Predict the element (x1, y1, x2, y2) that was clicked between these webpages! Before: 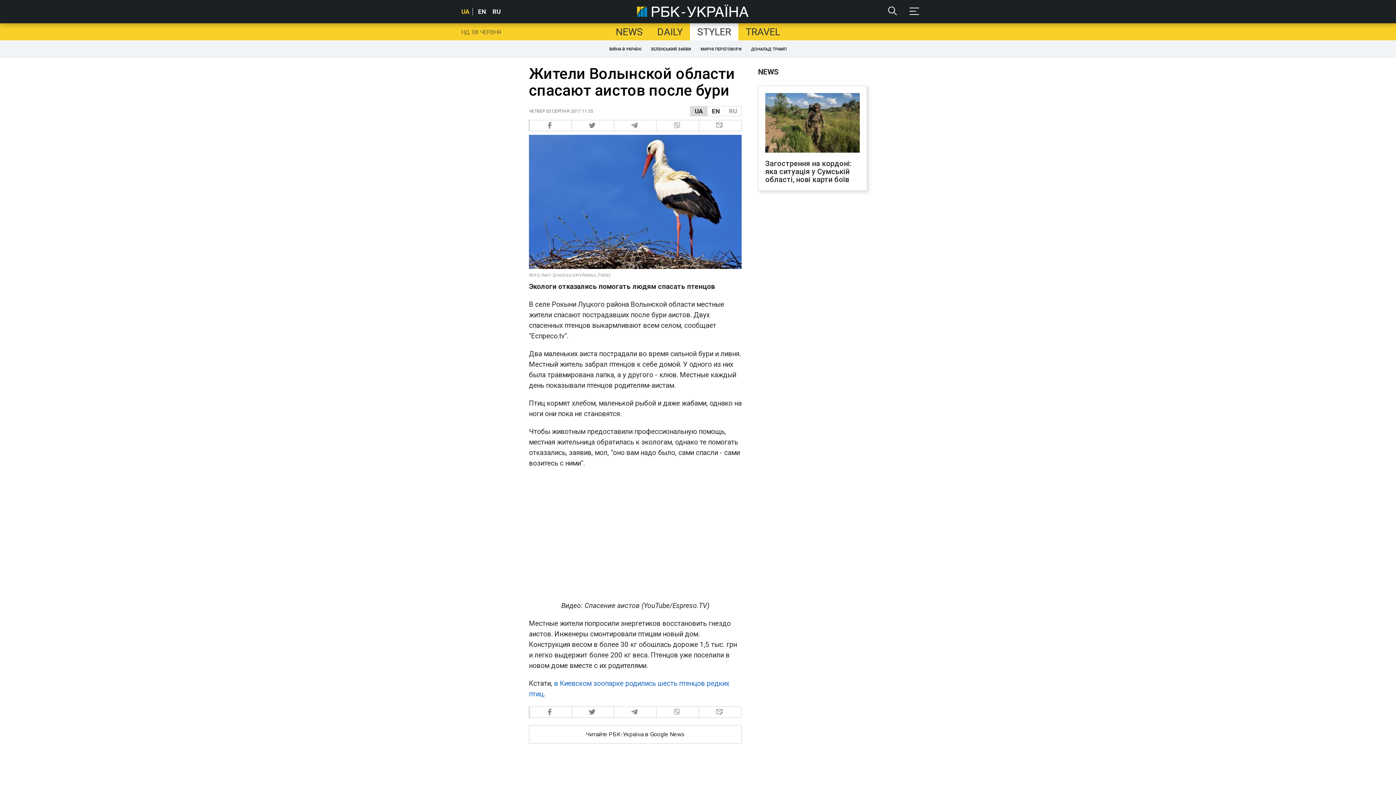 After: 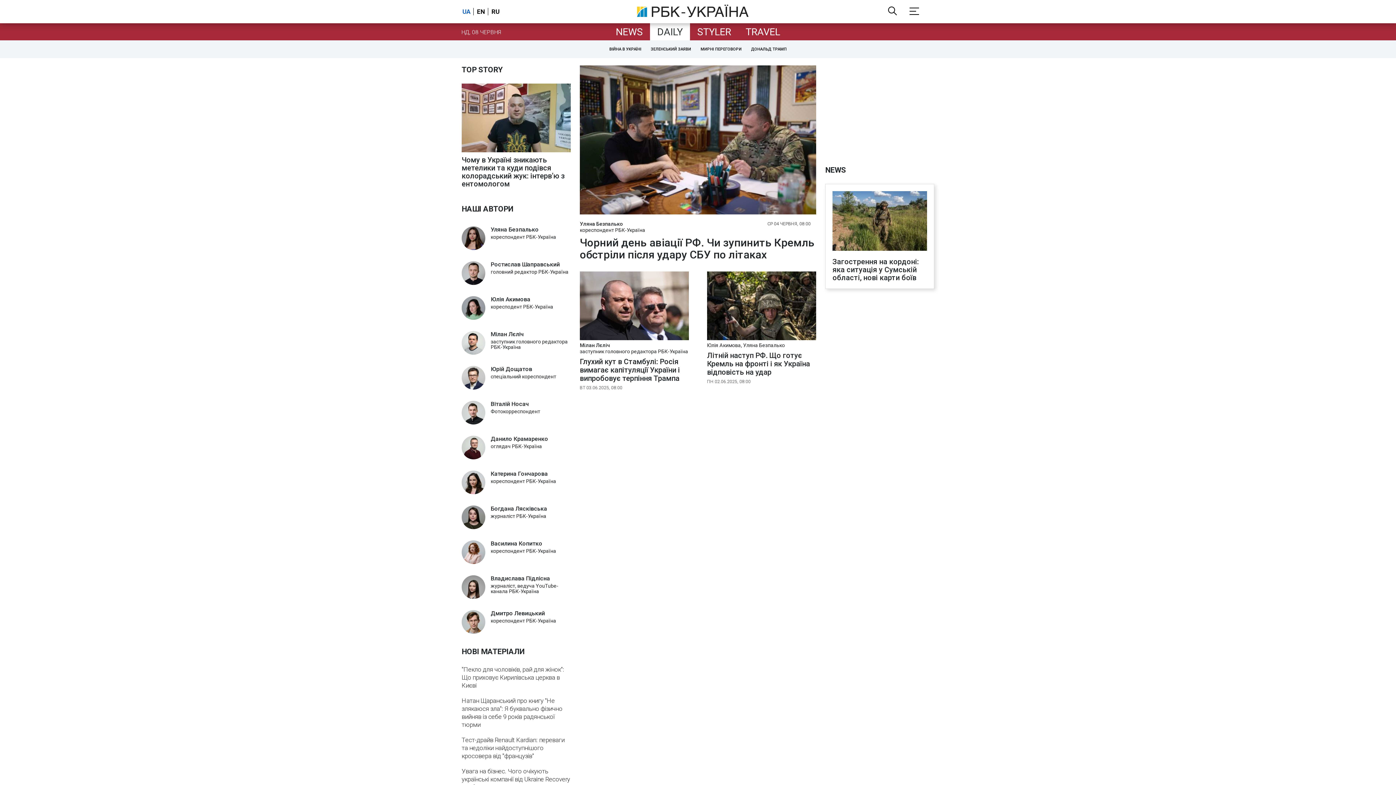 Action: label: DAILY bbox: (650, 23, 690, 40)